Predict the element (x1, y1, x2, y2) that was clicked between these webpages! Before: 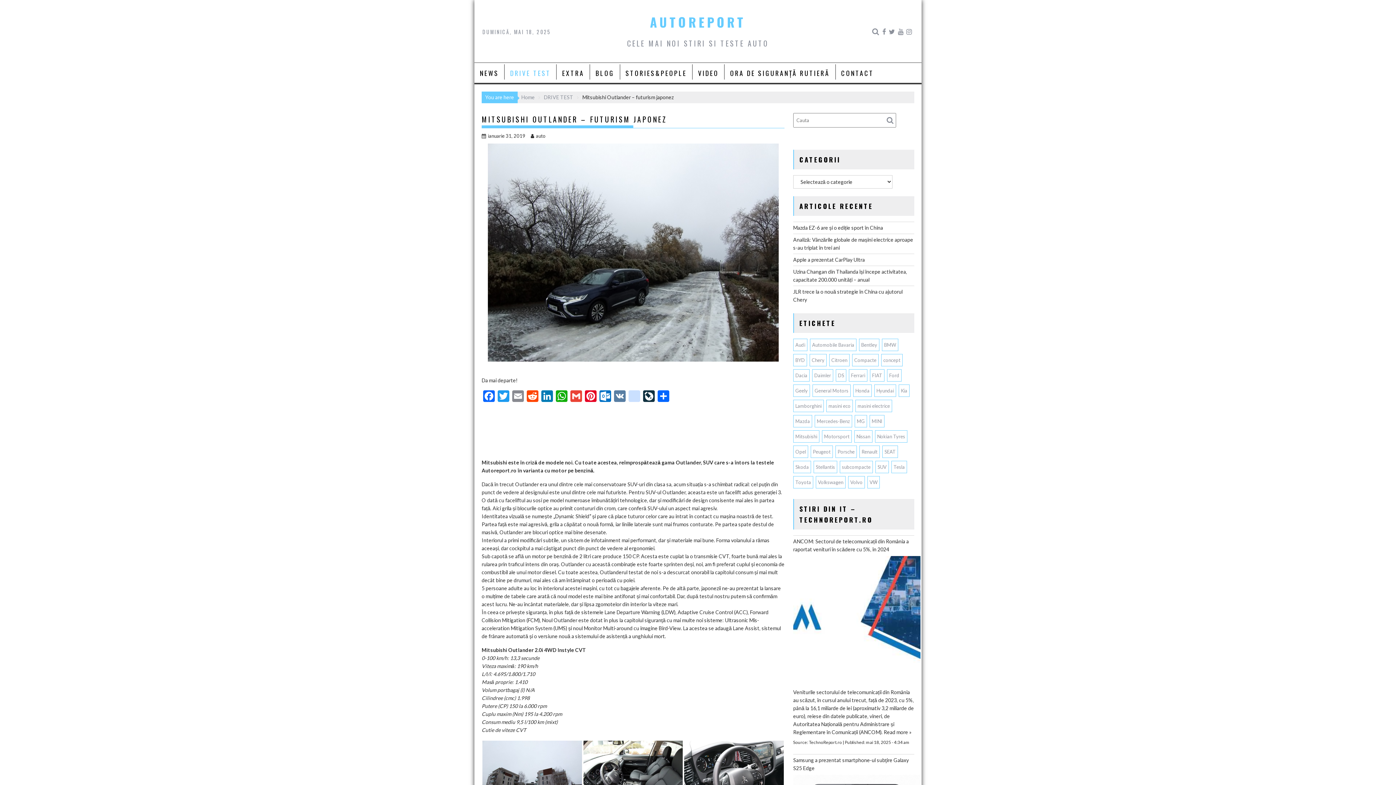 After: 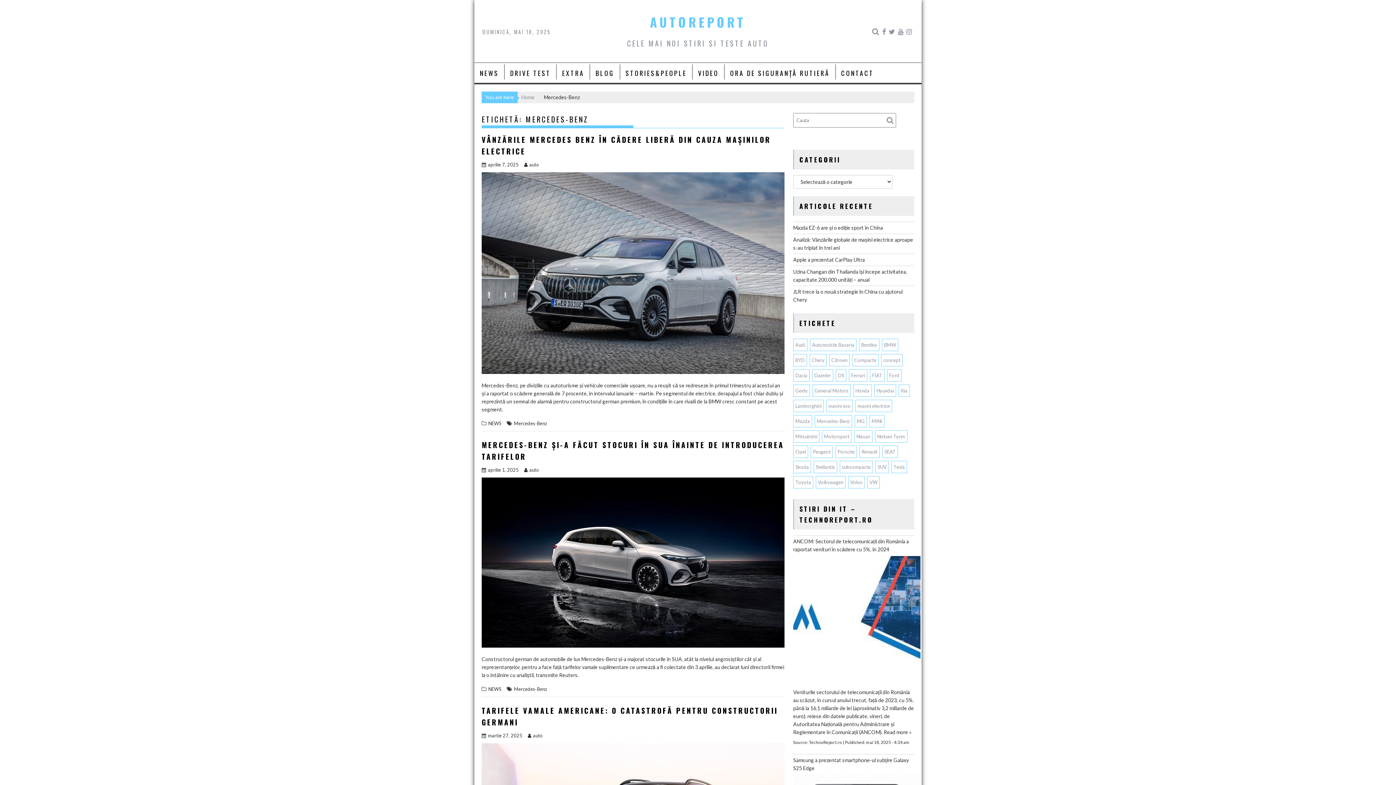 Action: bbox: (814, 415, 852, 427) label: Mercedes-Benz (200 de elemente)